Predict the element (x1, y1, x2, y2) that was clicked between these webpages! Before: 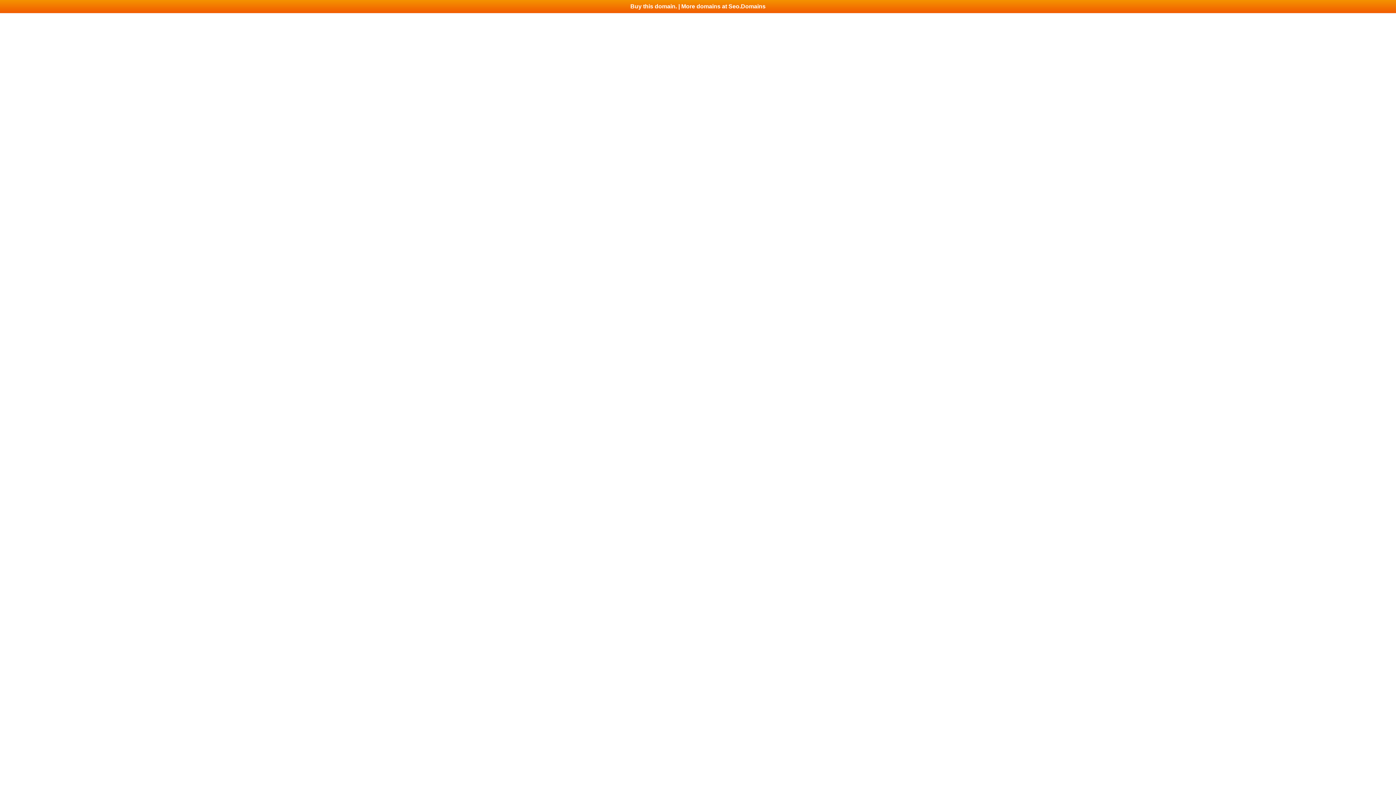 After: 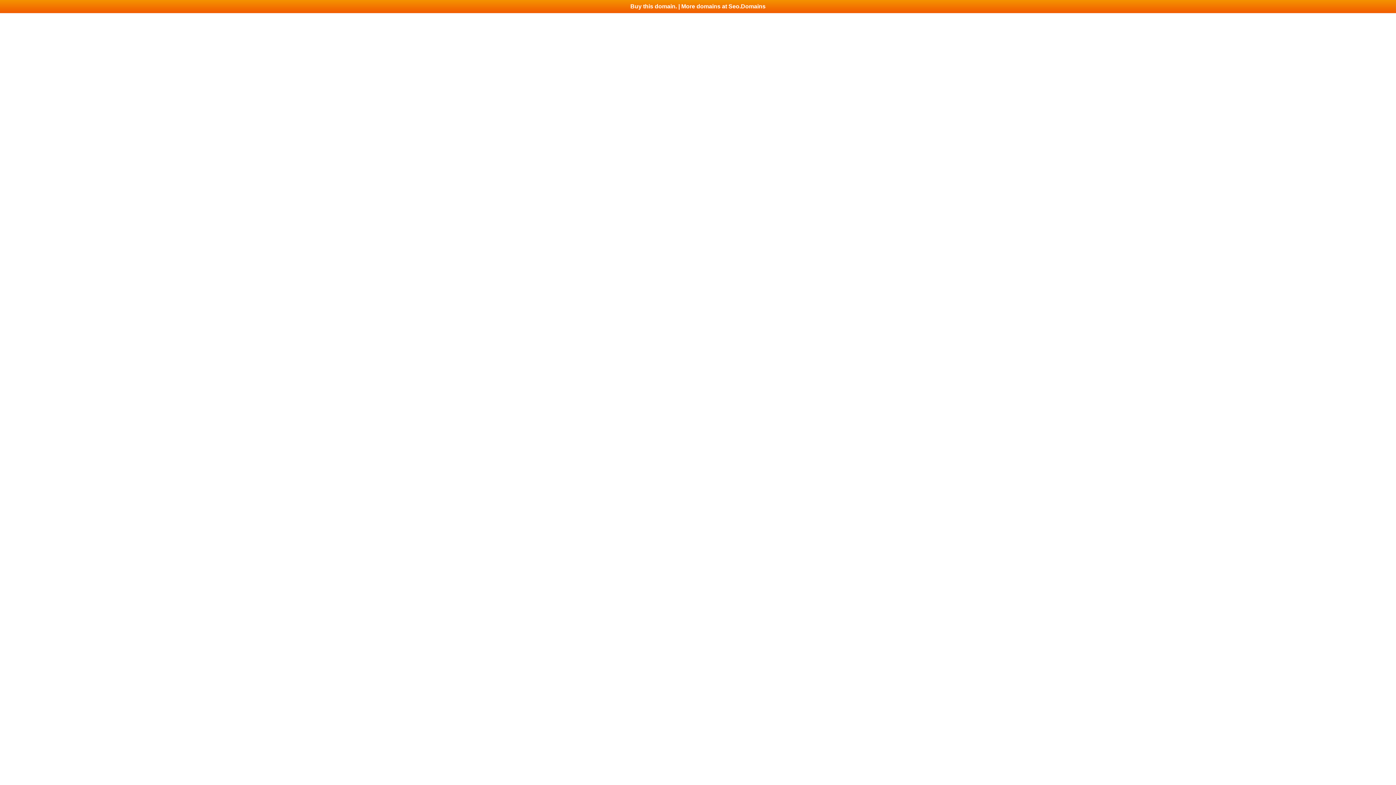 Action: bbox: (0, 0, 1396, 13) label: Buy this domain. | More domains at Seo.Domains